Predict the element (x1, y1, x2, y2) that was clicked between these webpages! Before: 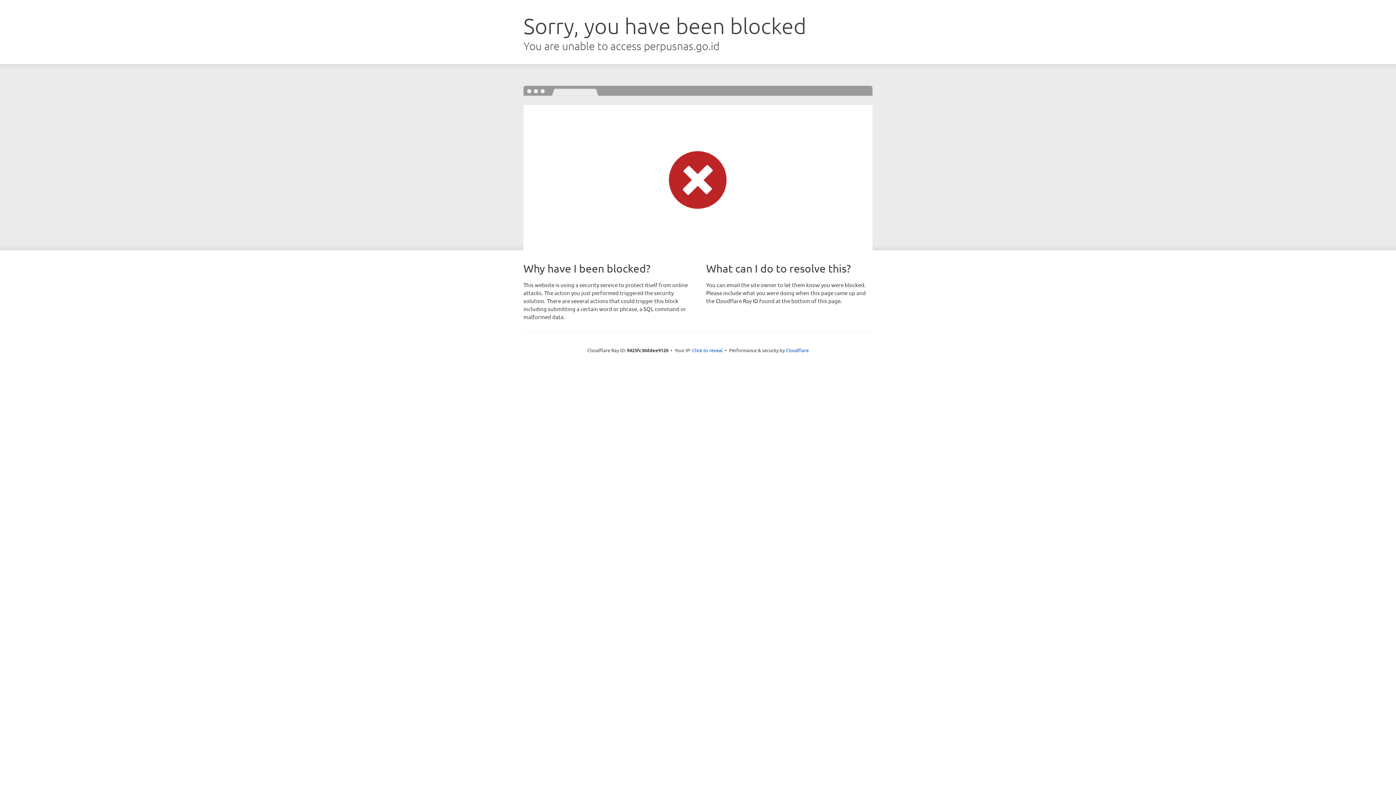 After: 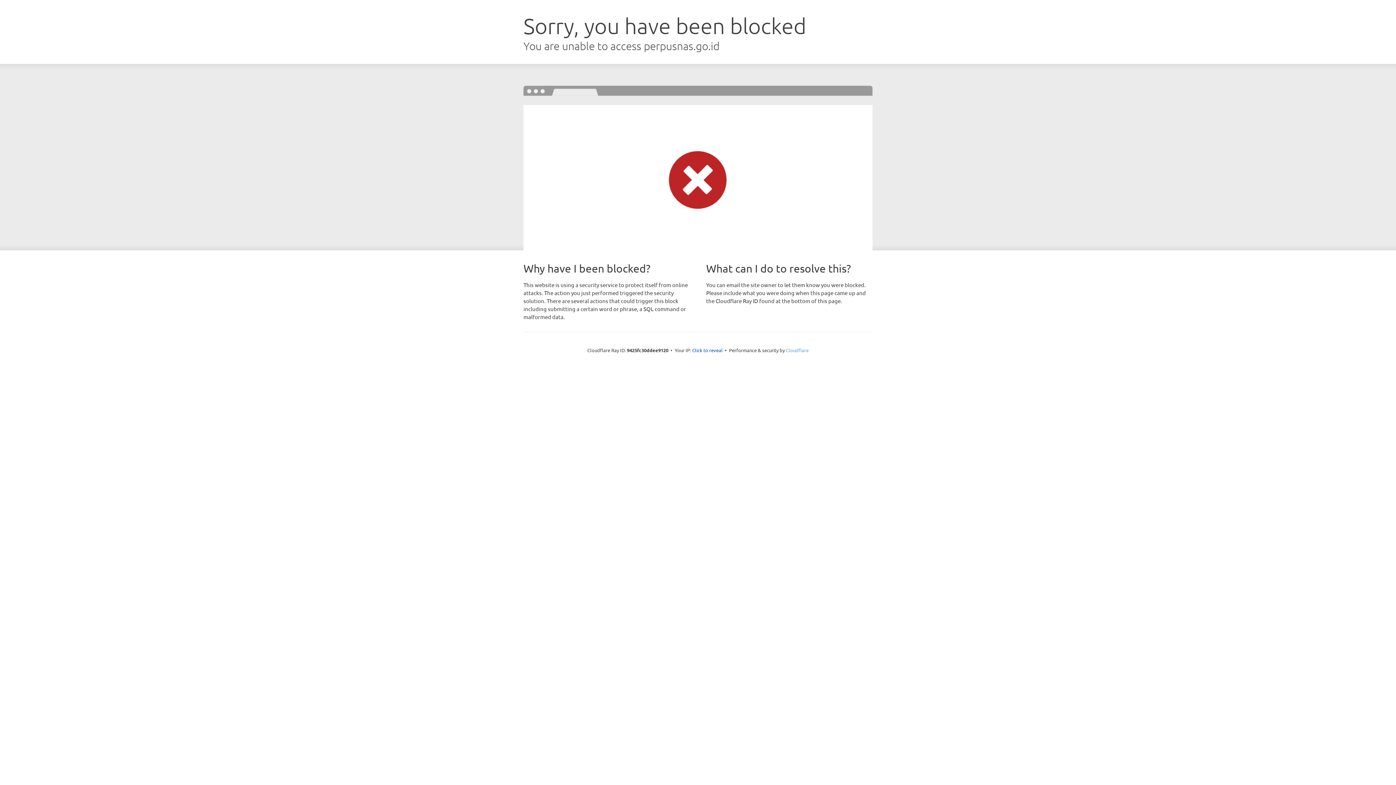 Action: label: Cloudflare bbox: (786, 347, 808, 353)